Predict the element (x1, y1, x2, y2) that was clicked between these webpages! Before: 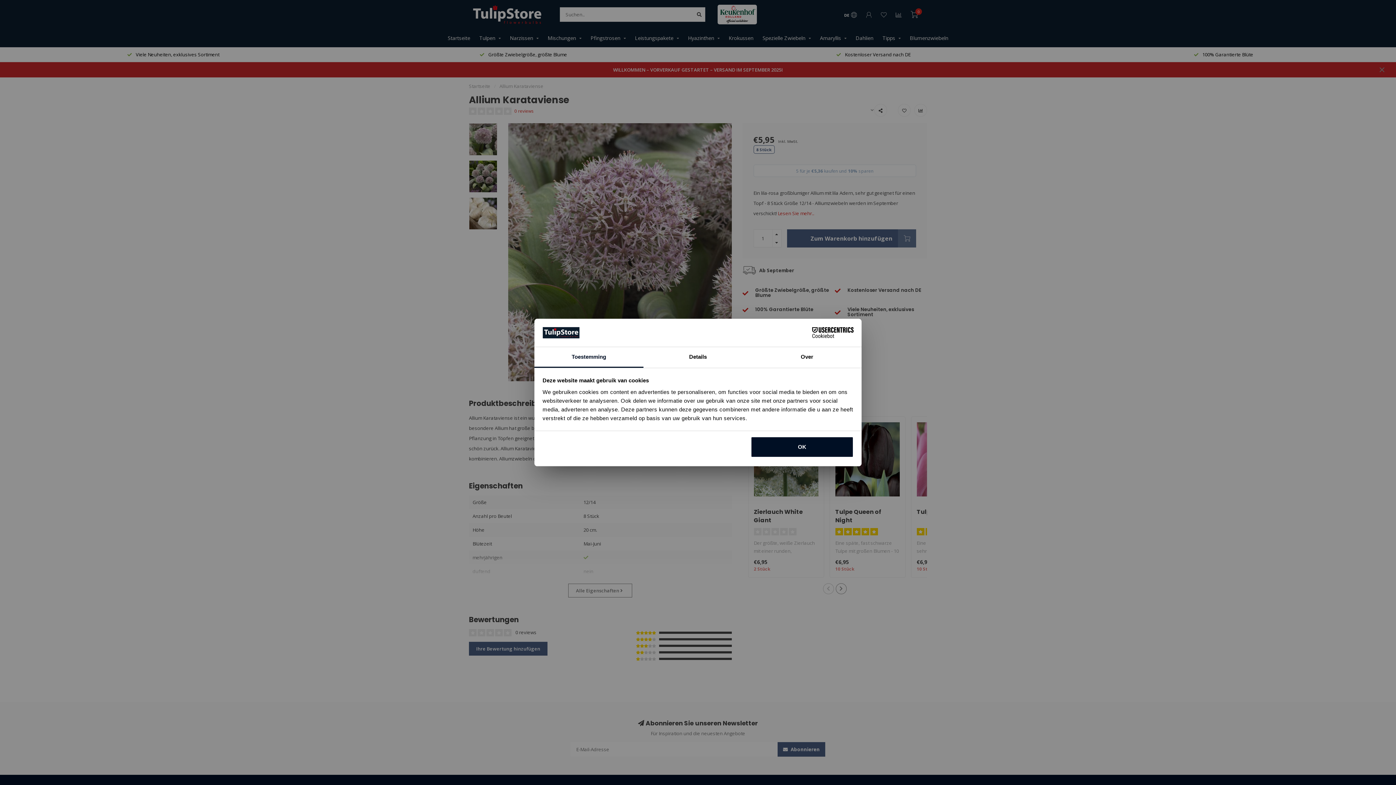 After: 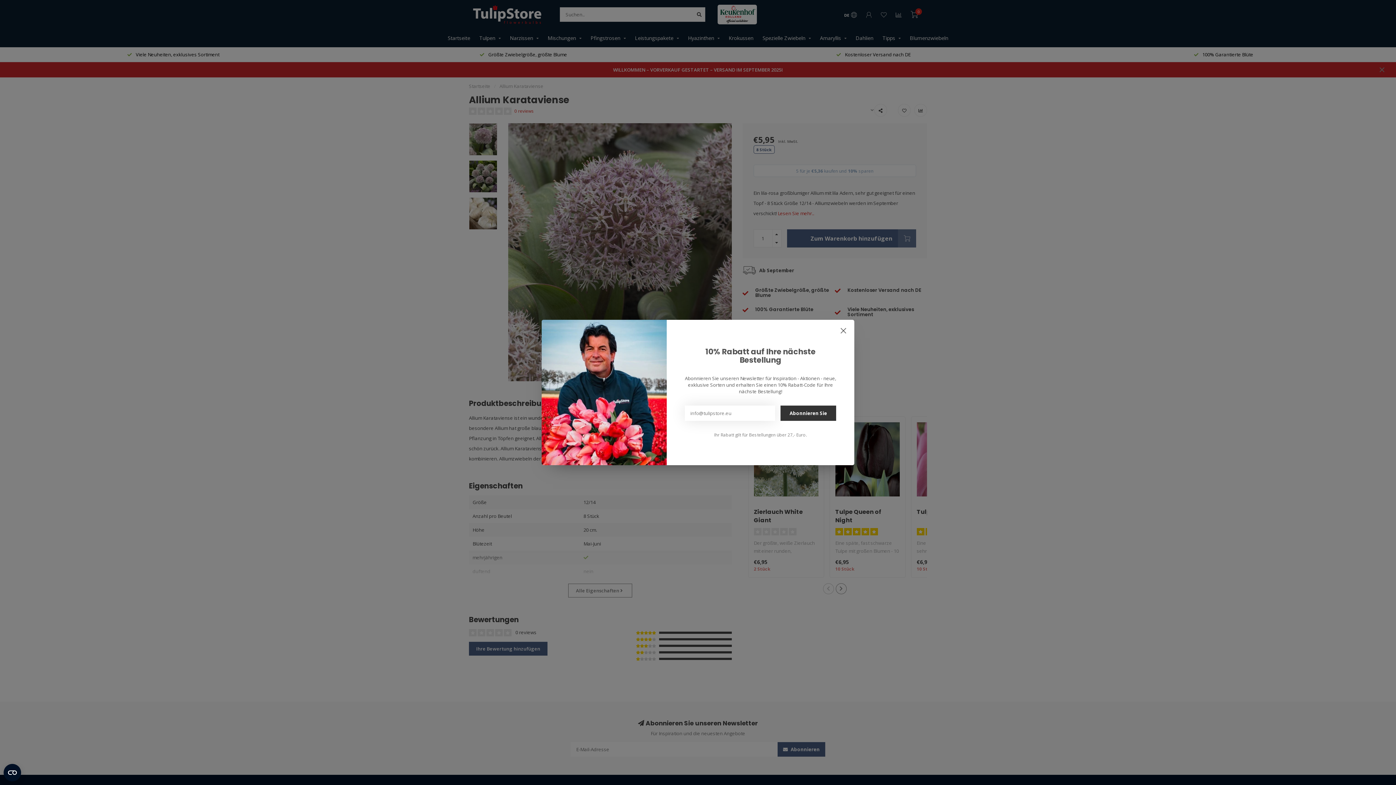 Action: bbox: (751, 436, 853, 457) label: OK